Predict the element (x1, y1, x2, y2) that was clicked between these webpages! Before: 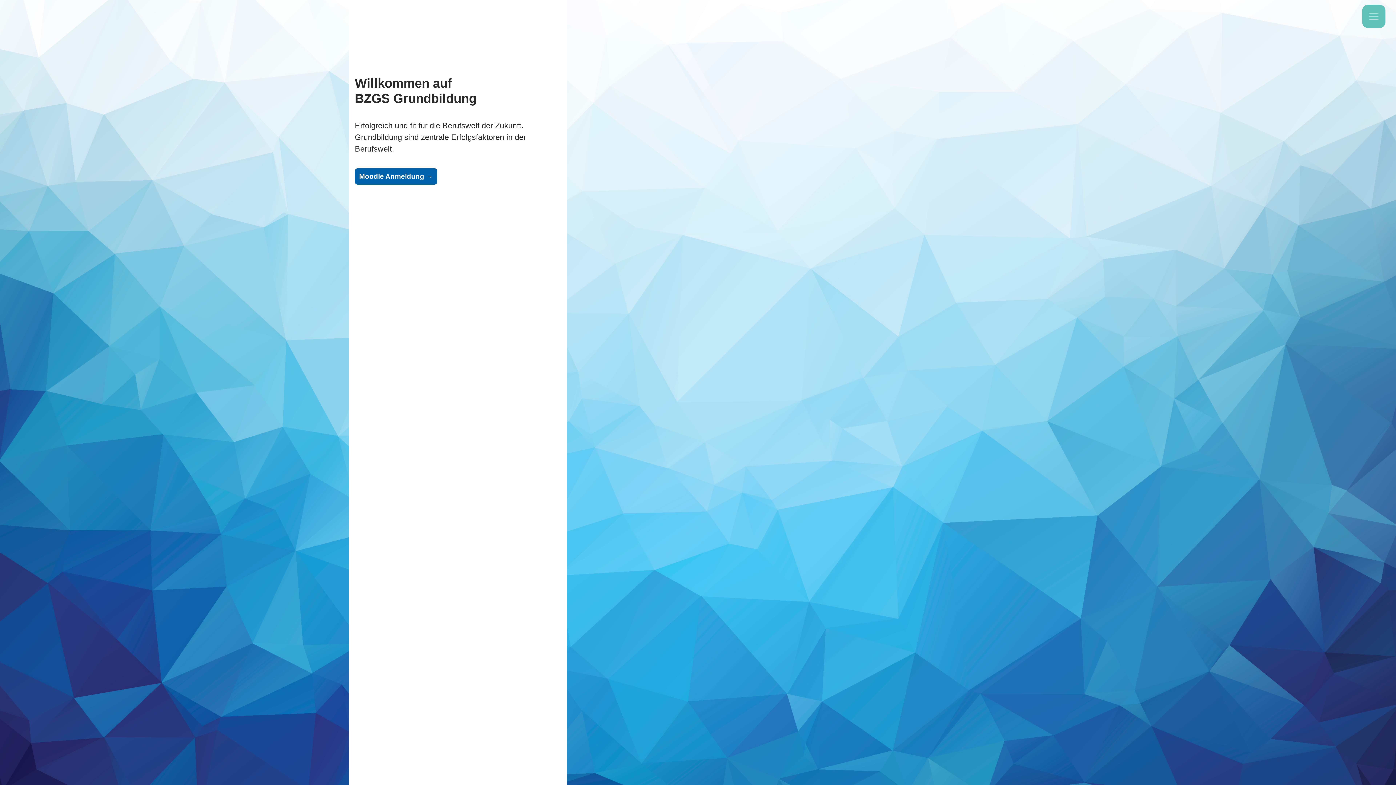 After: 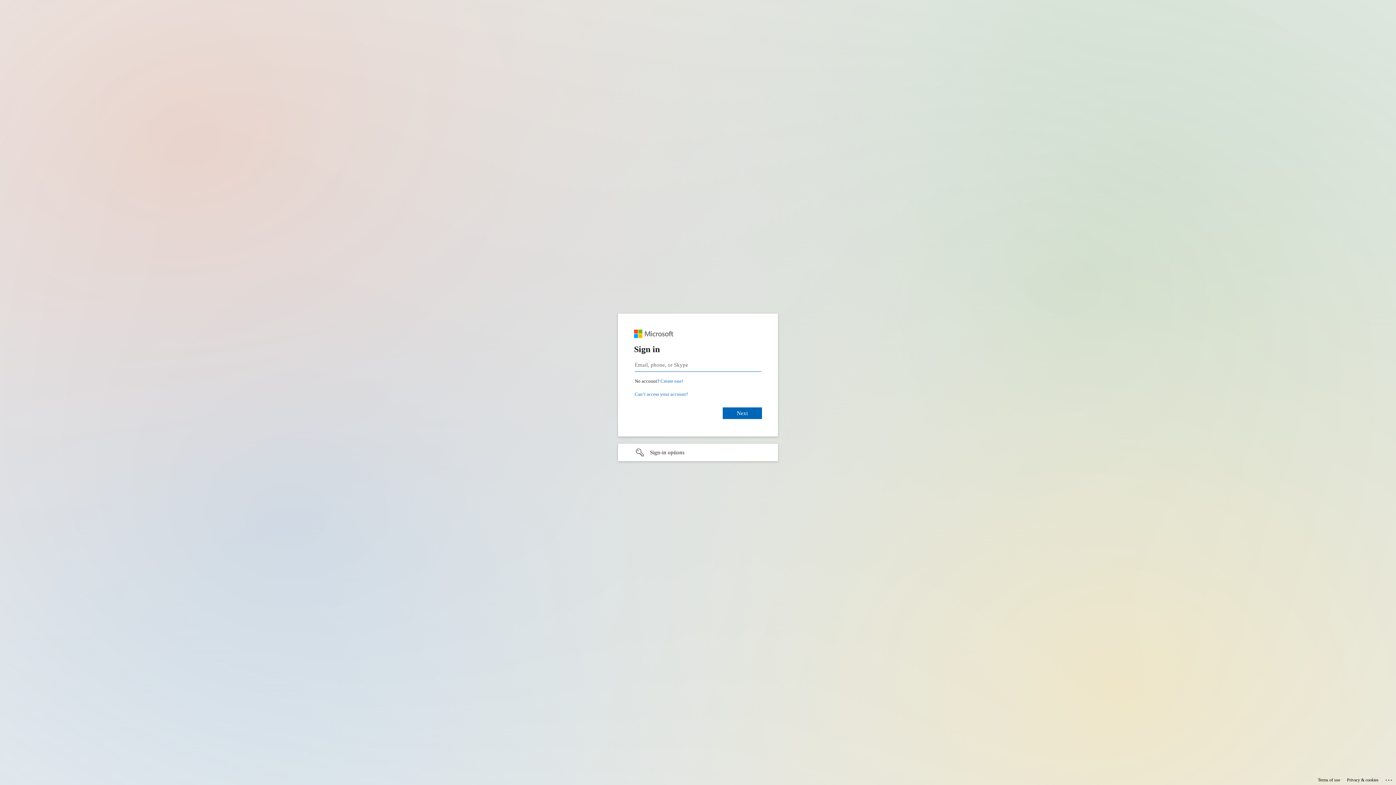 Action: bbox: (354, 168, 437, 184) label: Moodle Anmeldung →